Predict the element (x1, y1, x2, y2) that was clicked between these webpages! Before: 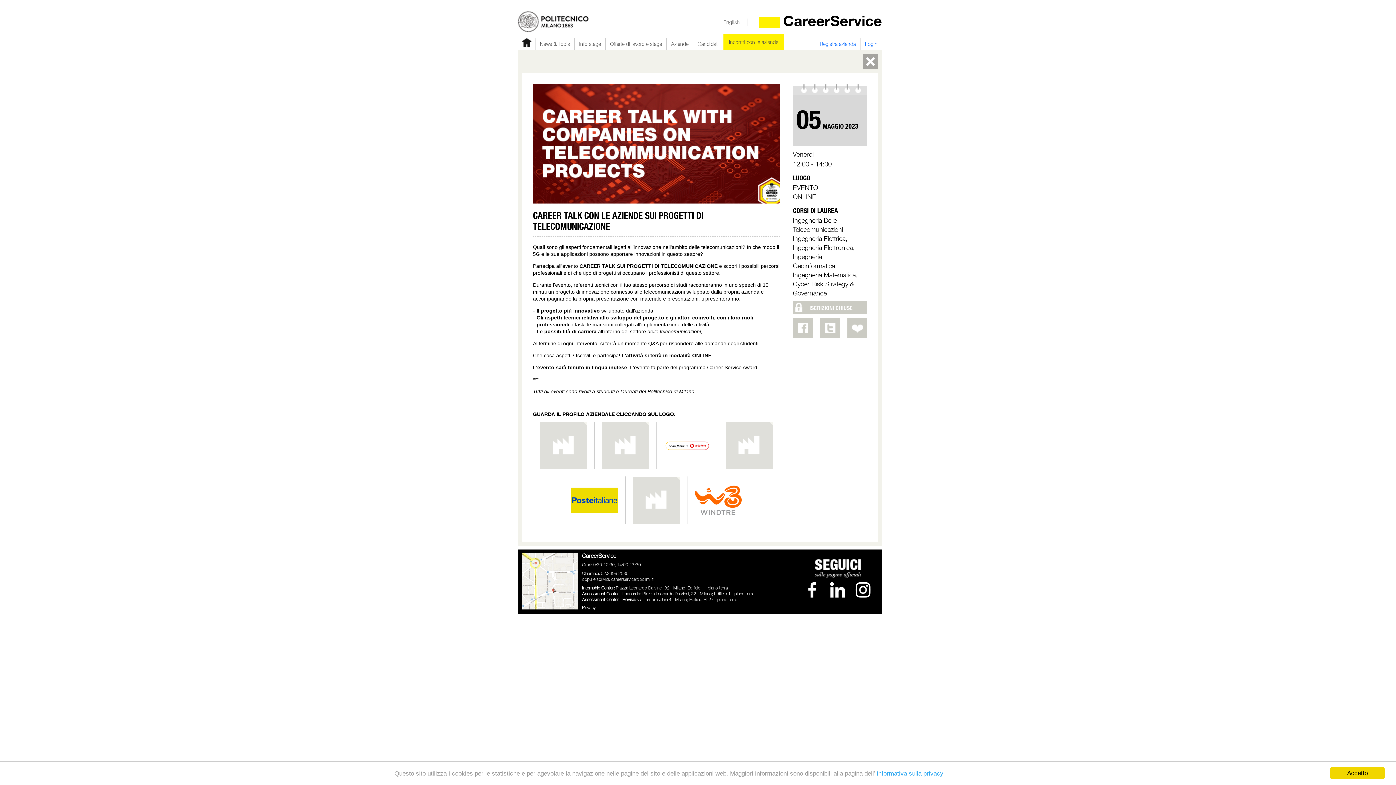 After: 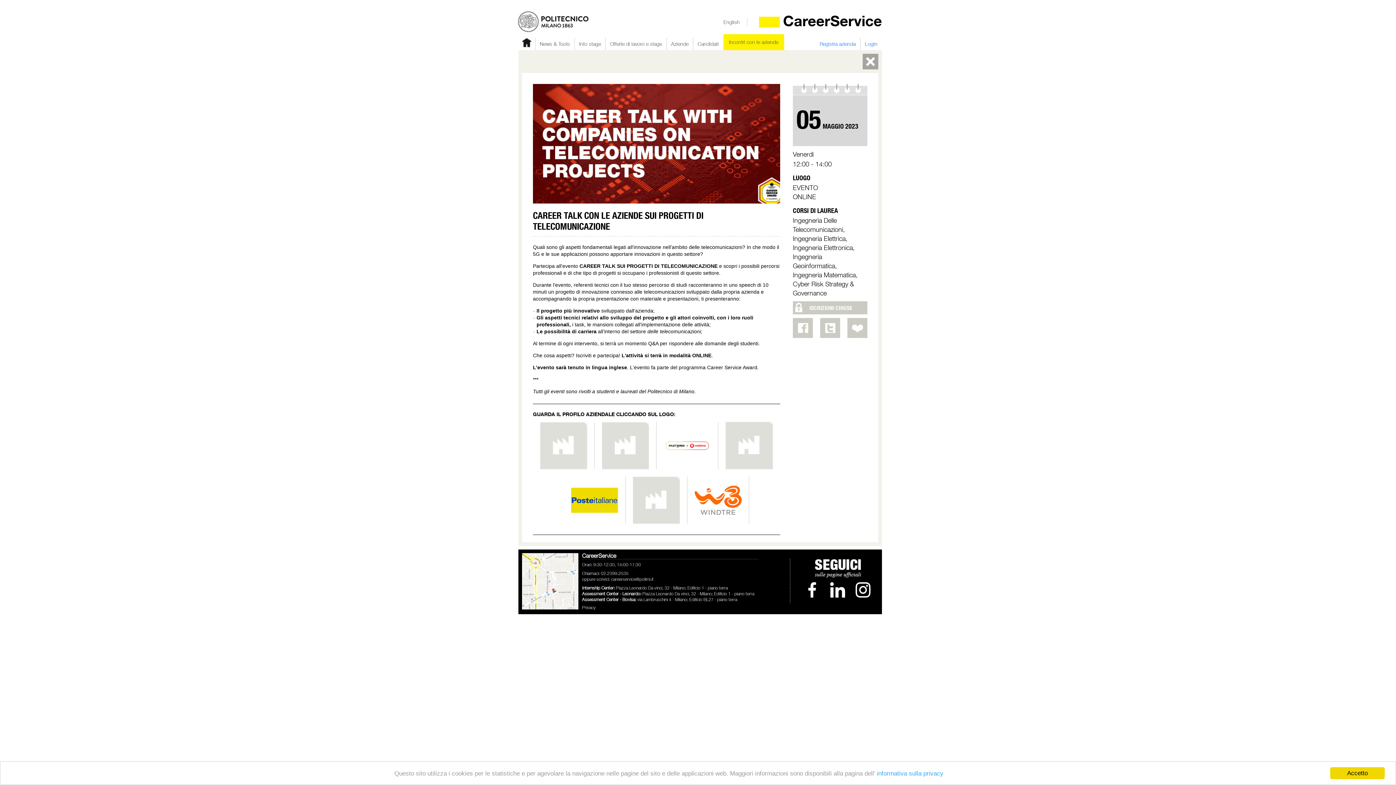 Action: bbox: (694, 476, 741, 524)